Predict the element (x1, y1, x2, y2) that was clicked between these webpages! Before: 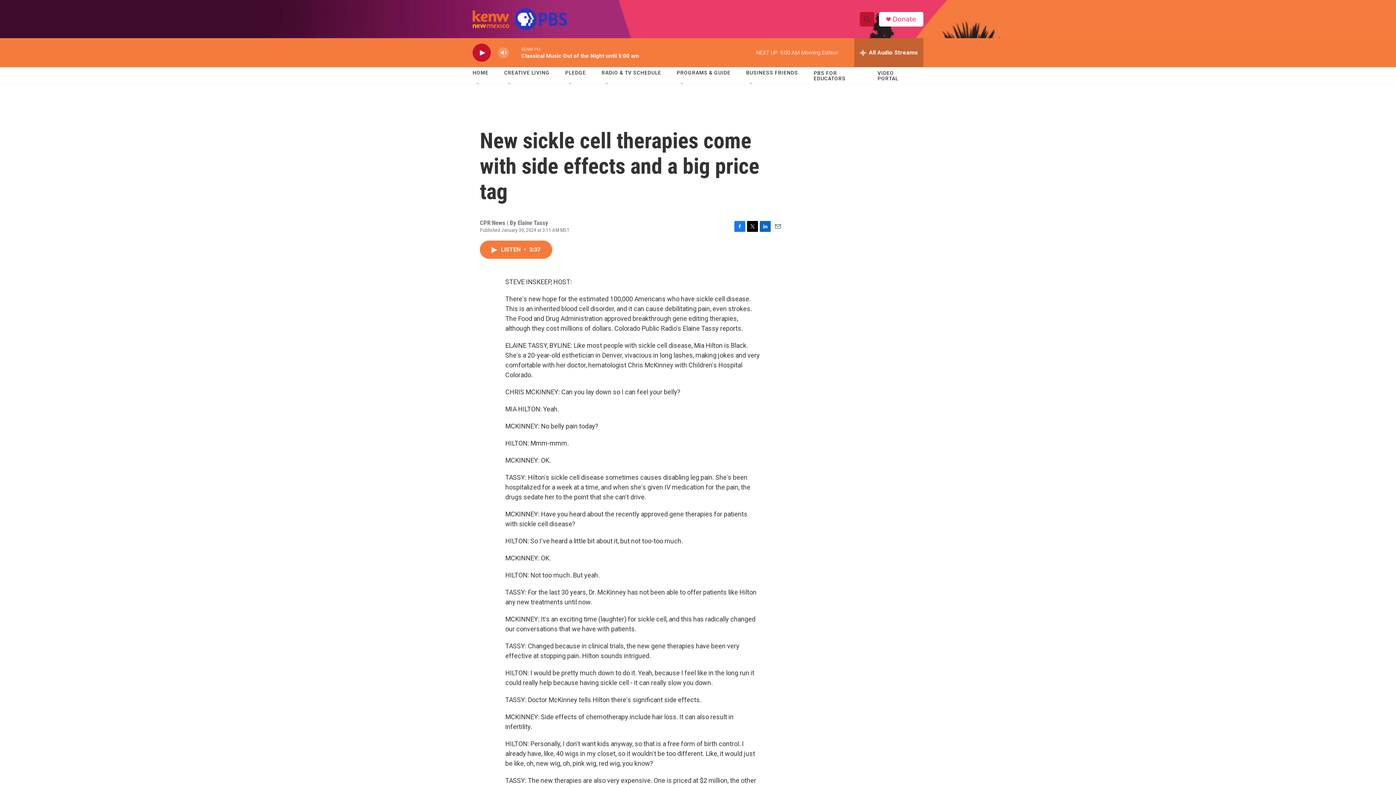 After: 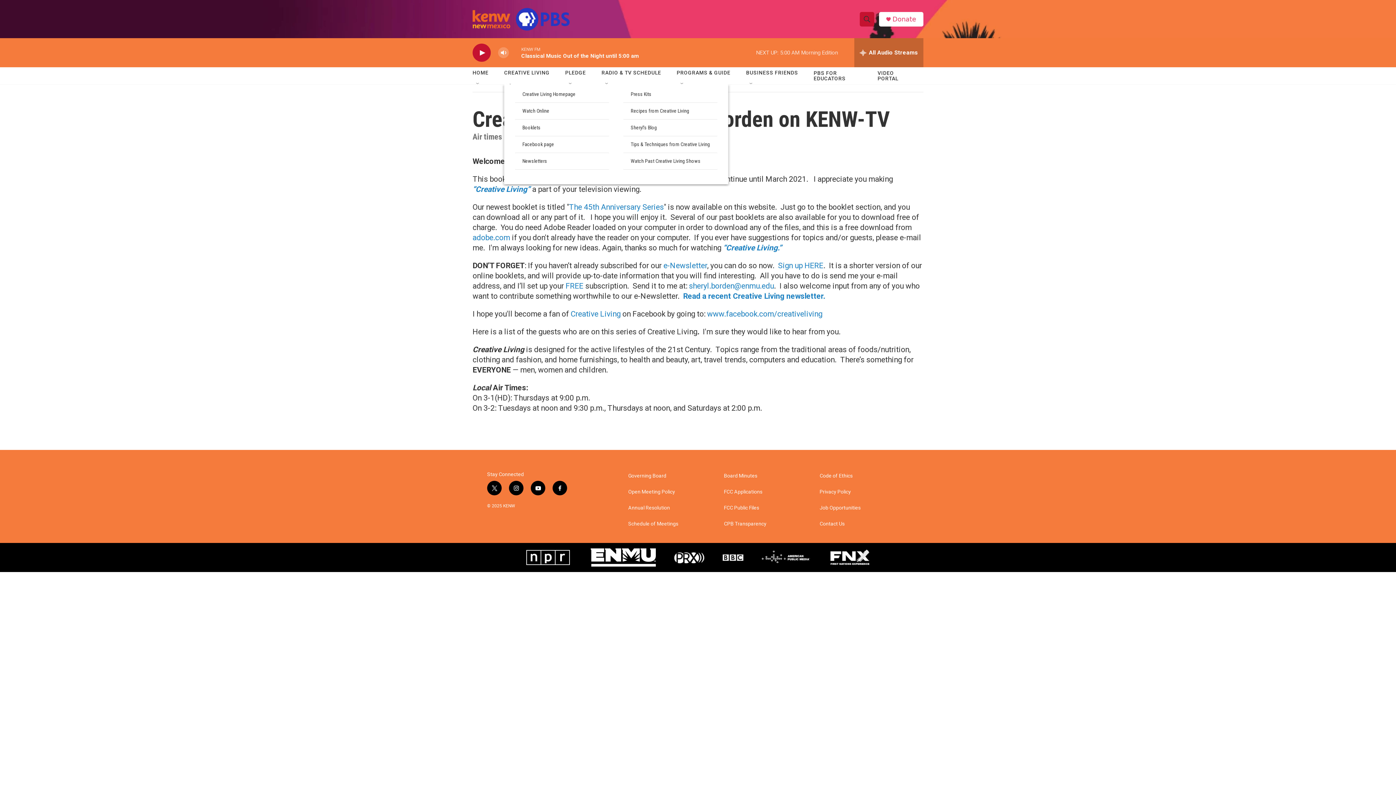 Action: bbox: (504, 64, 549, 81) label: CREATIVE LIVING